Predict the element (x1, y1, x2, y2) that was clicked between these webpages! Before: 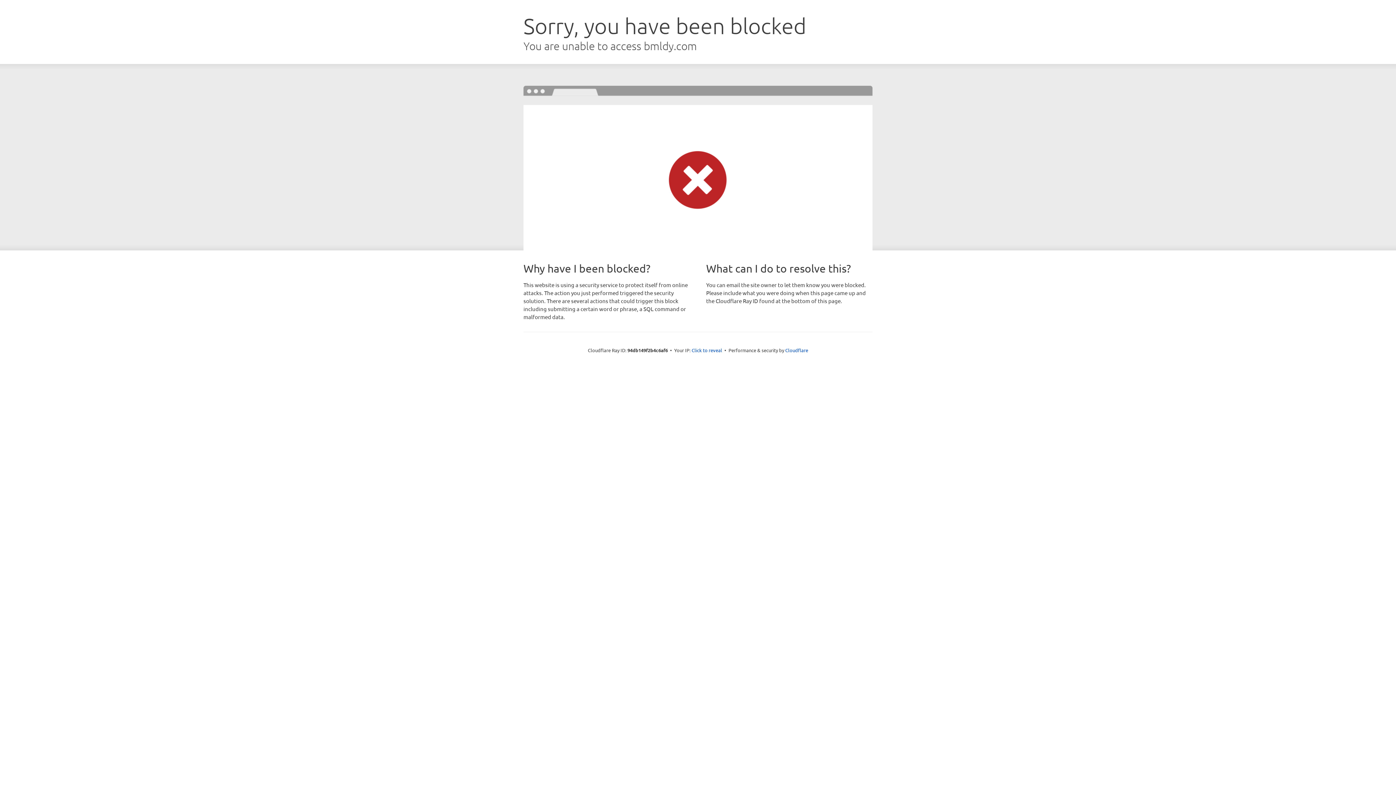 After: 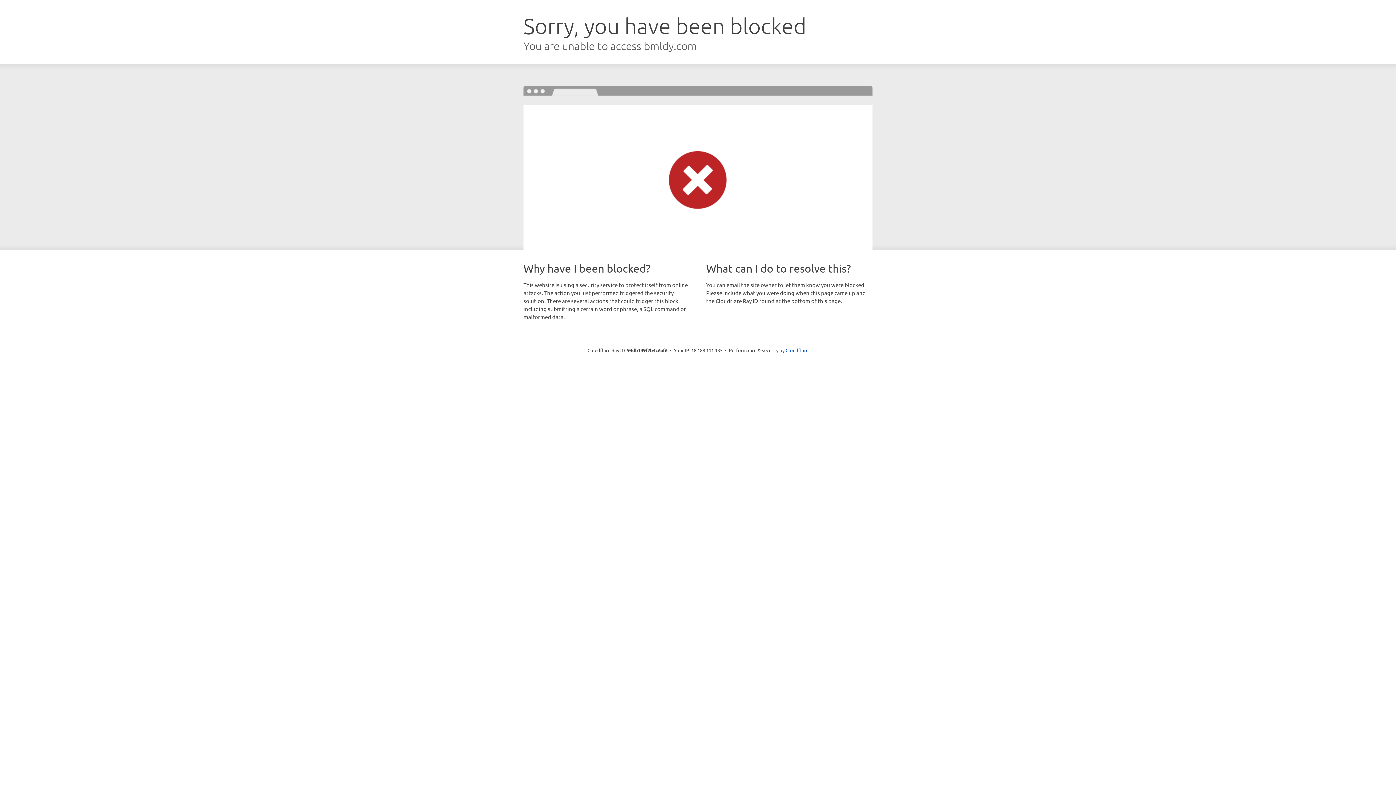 Action: label: Click to reveal bbox: (691, 346, 722, 353)